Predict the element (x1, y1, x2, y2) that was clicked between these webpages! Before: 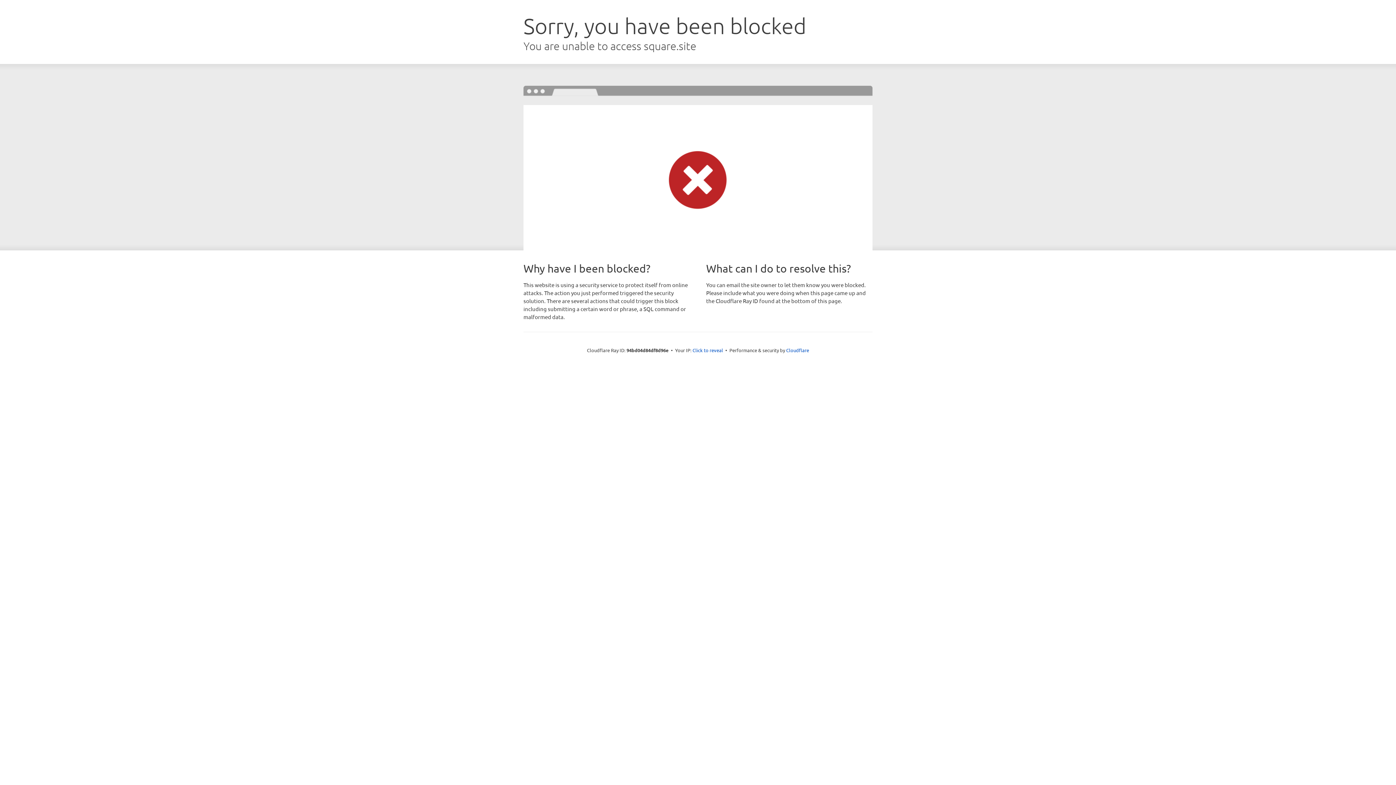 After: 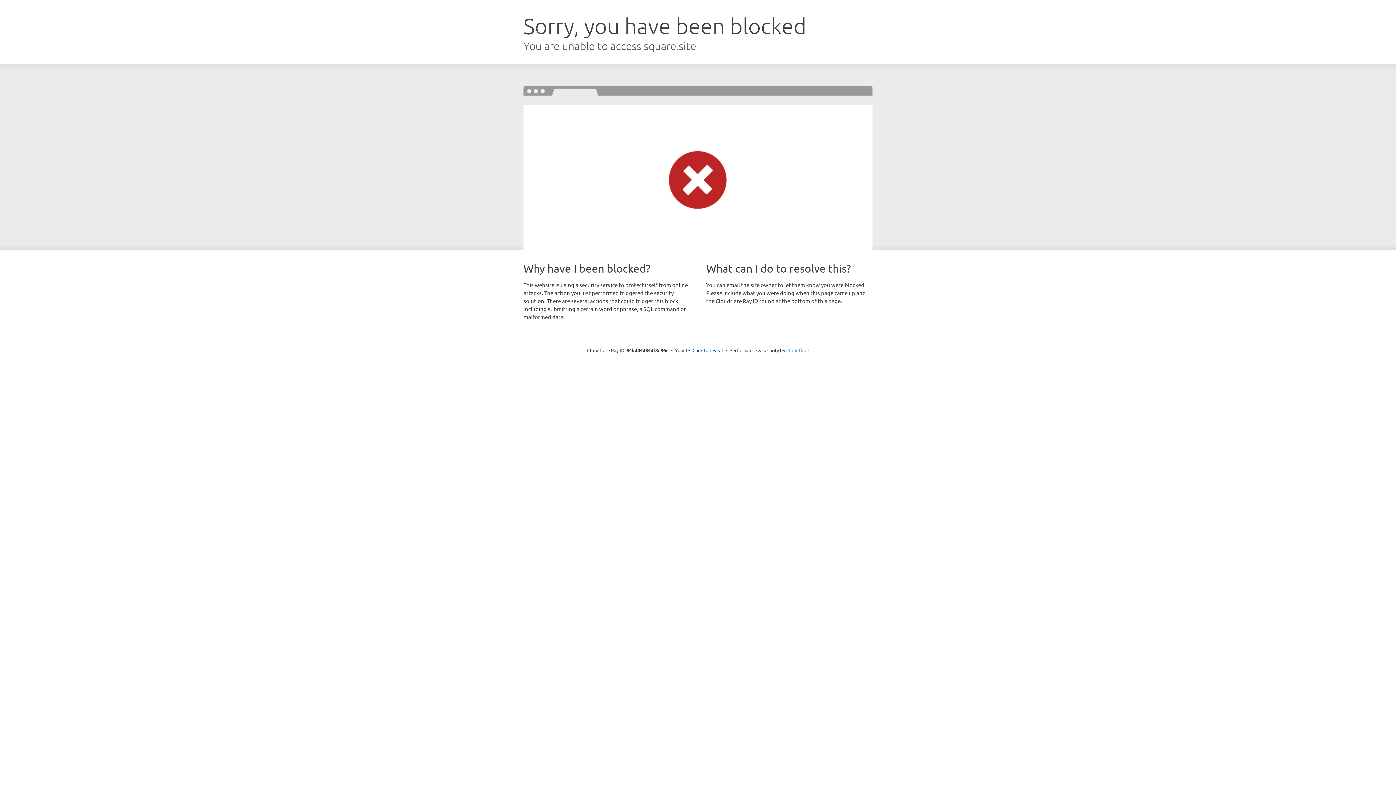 Action: label: Cloudflare bbox: (786, 347, 809, 353)